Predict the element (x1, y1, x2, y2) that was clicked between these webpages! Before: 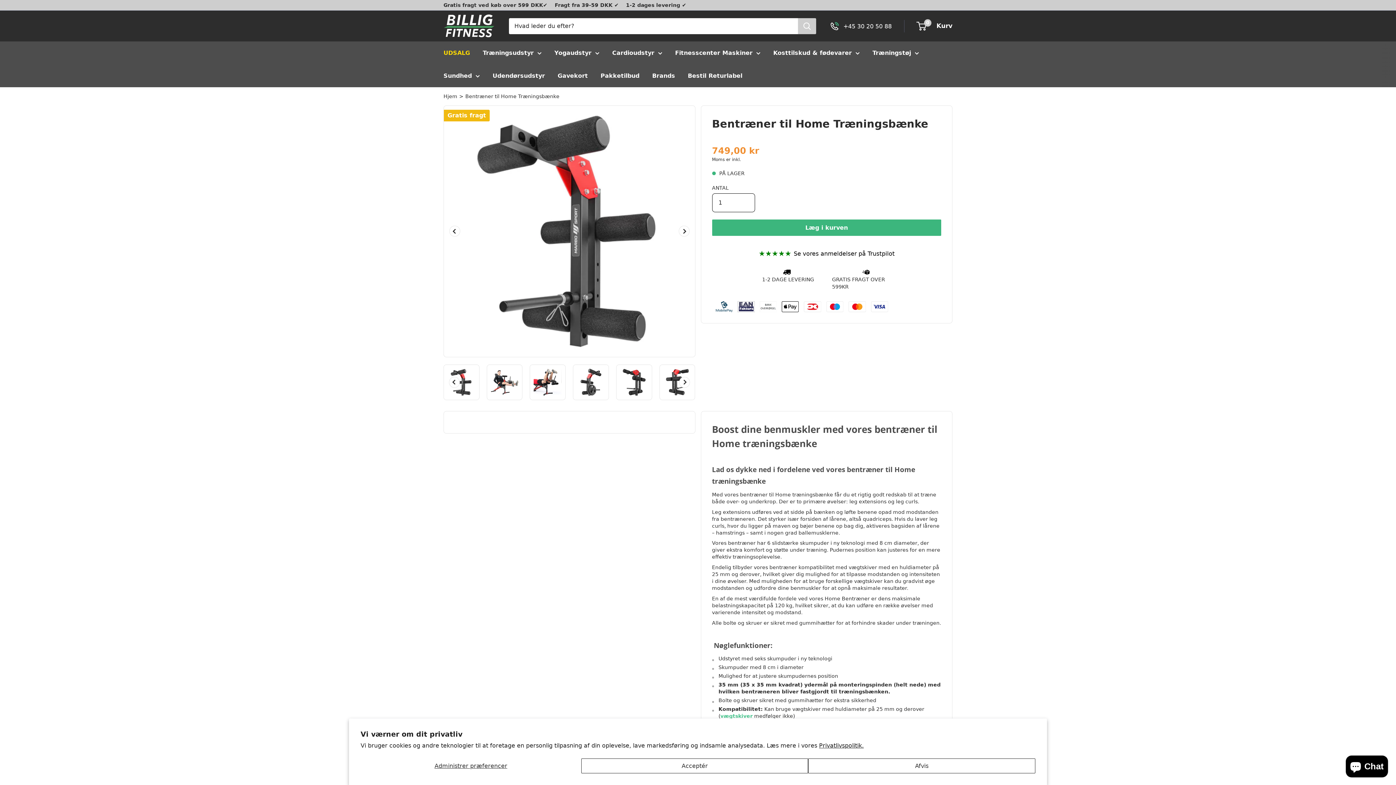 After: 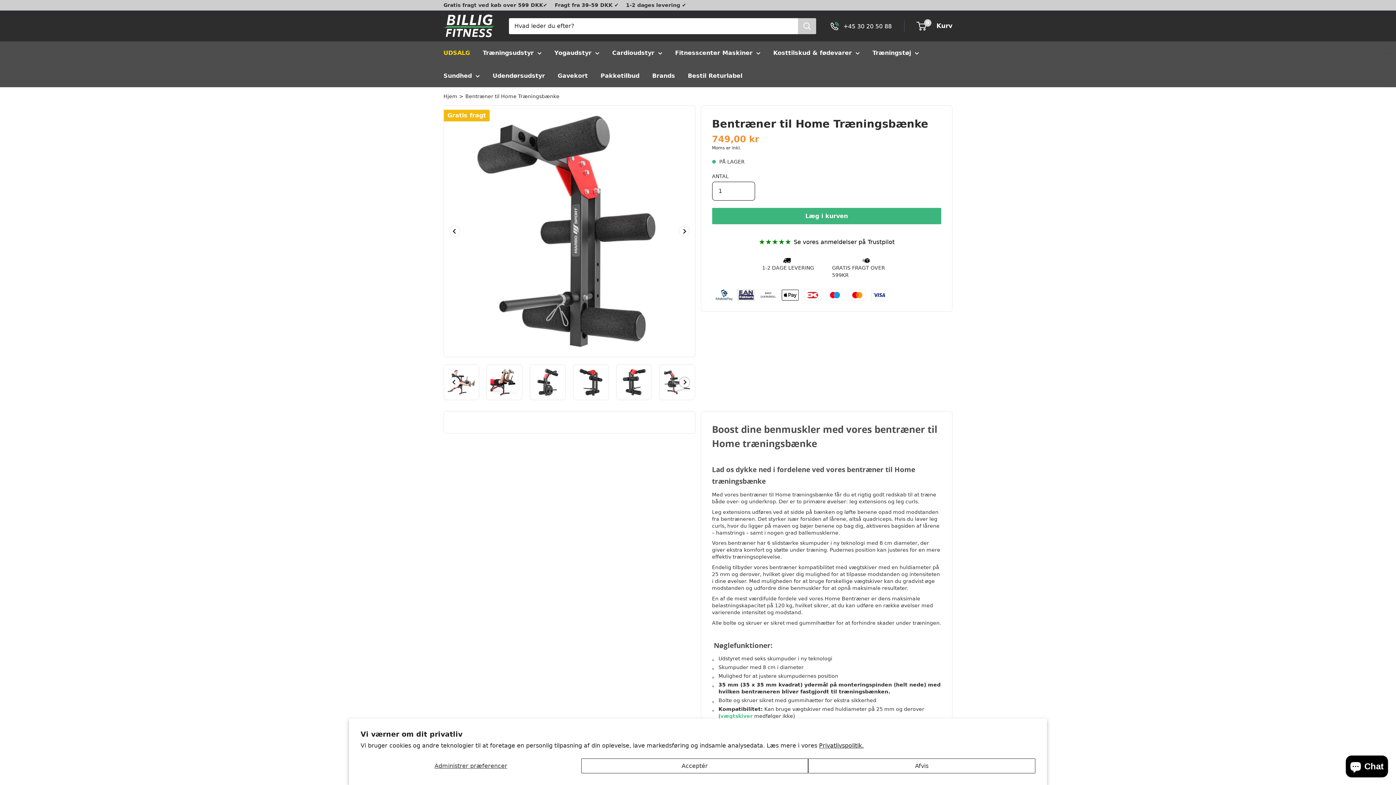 Action: bbox: (679, 377, 690, 387)